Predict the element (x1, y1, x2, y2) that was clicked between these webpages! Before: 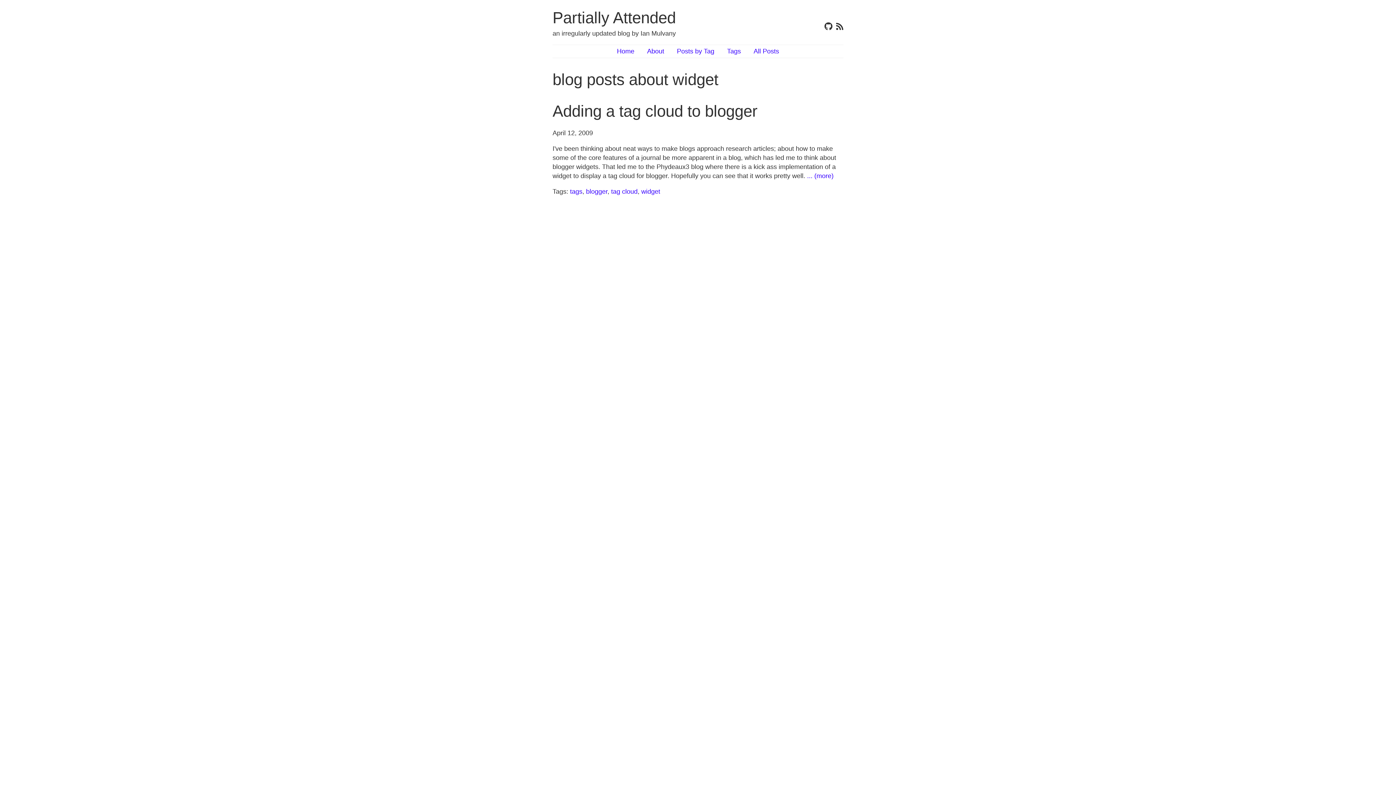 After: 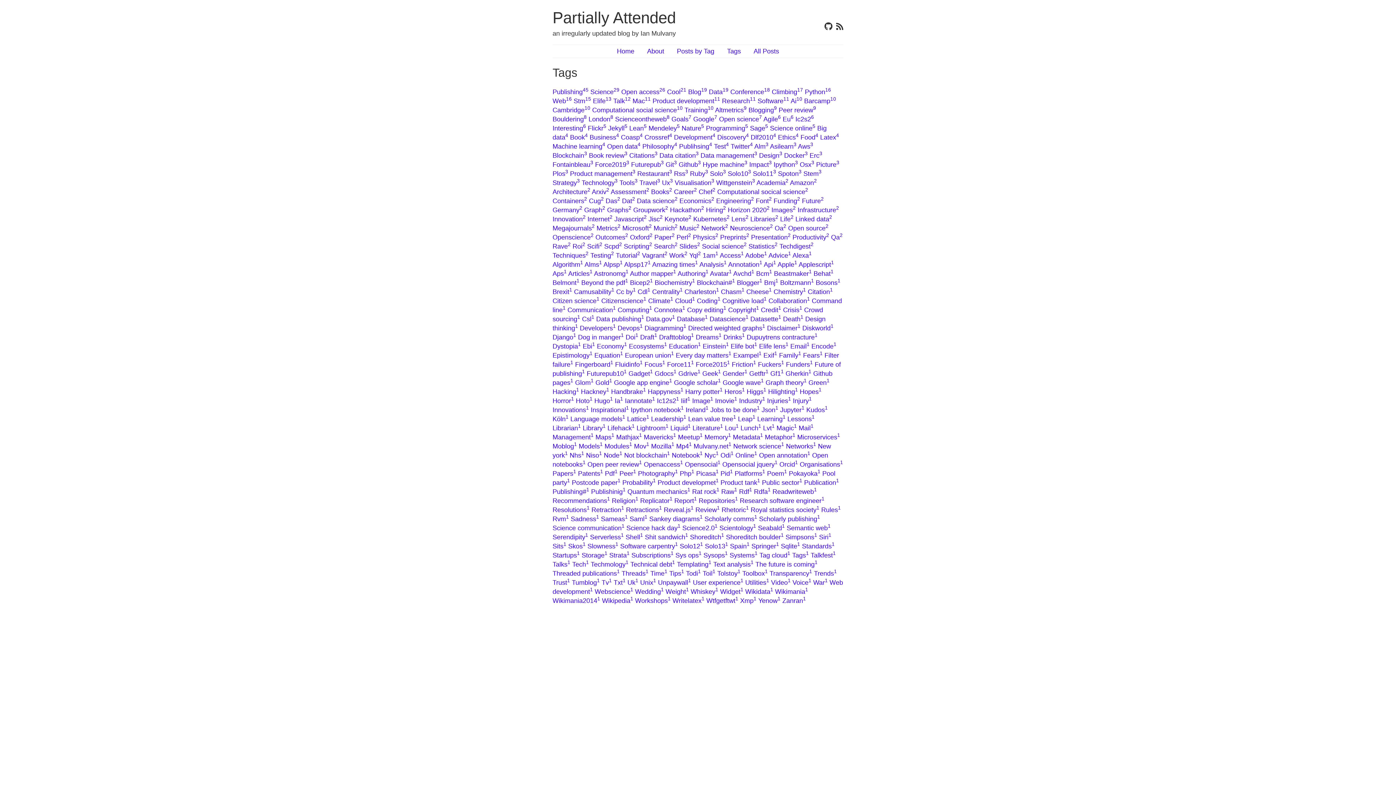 Action: bbox: (727, 47, 741, 54) label: Tags